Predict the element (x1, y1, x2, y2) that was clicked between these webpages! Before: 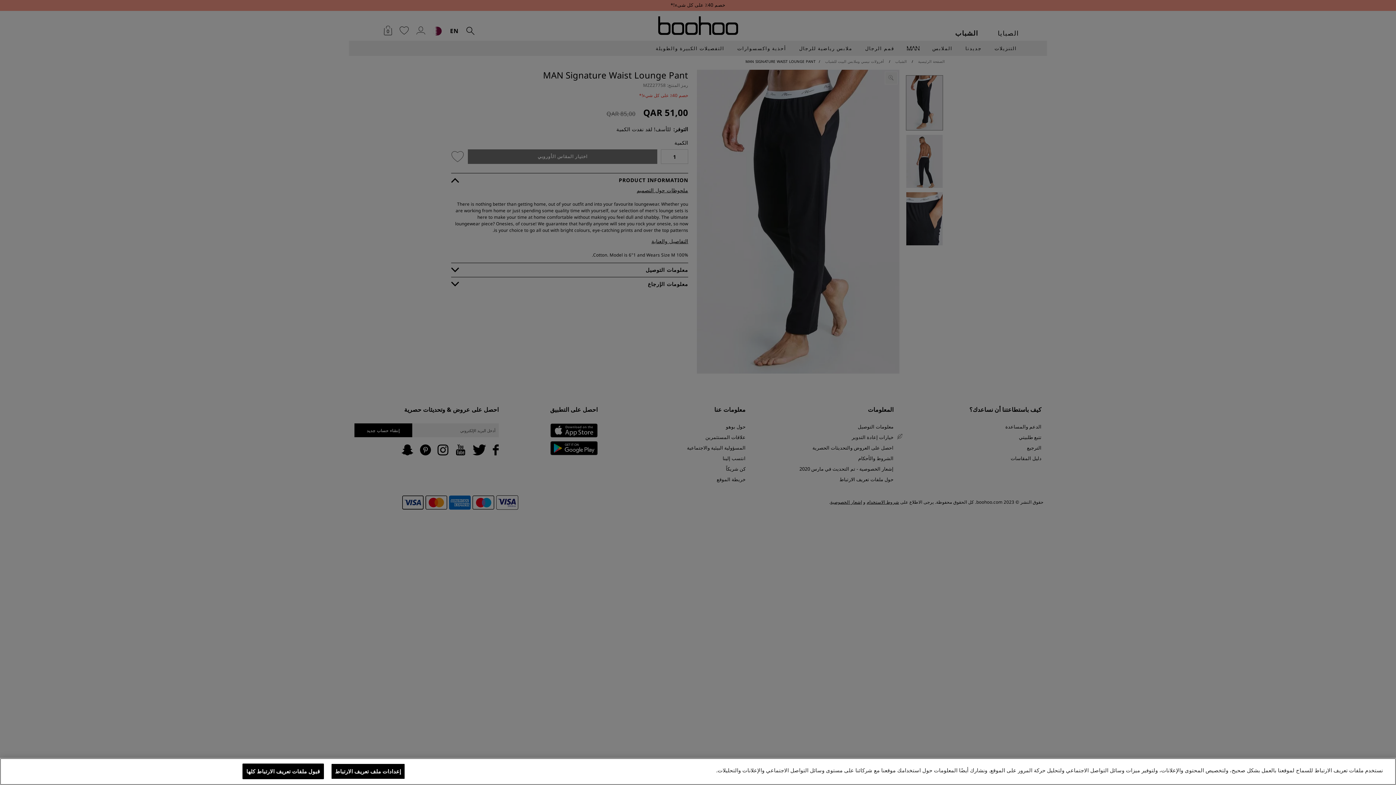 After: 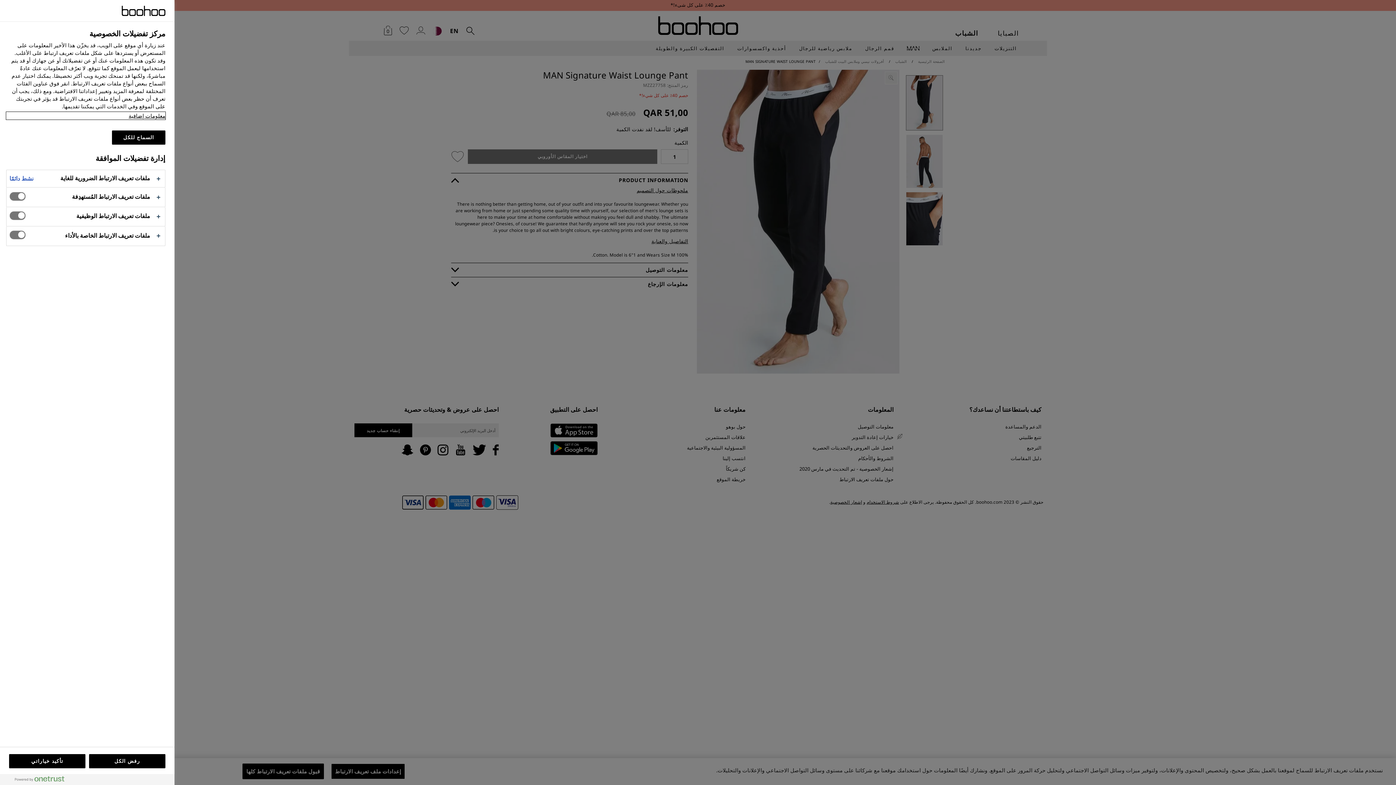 Action: label: إعدادات ملف تعريف الارتباط bbox: (331, 764, 405, 779)